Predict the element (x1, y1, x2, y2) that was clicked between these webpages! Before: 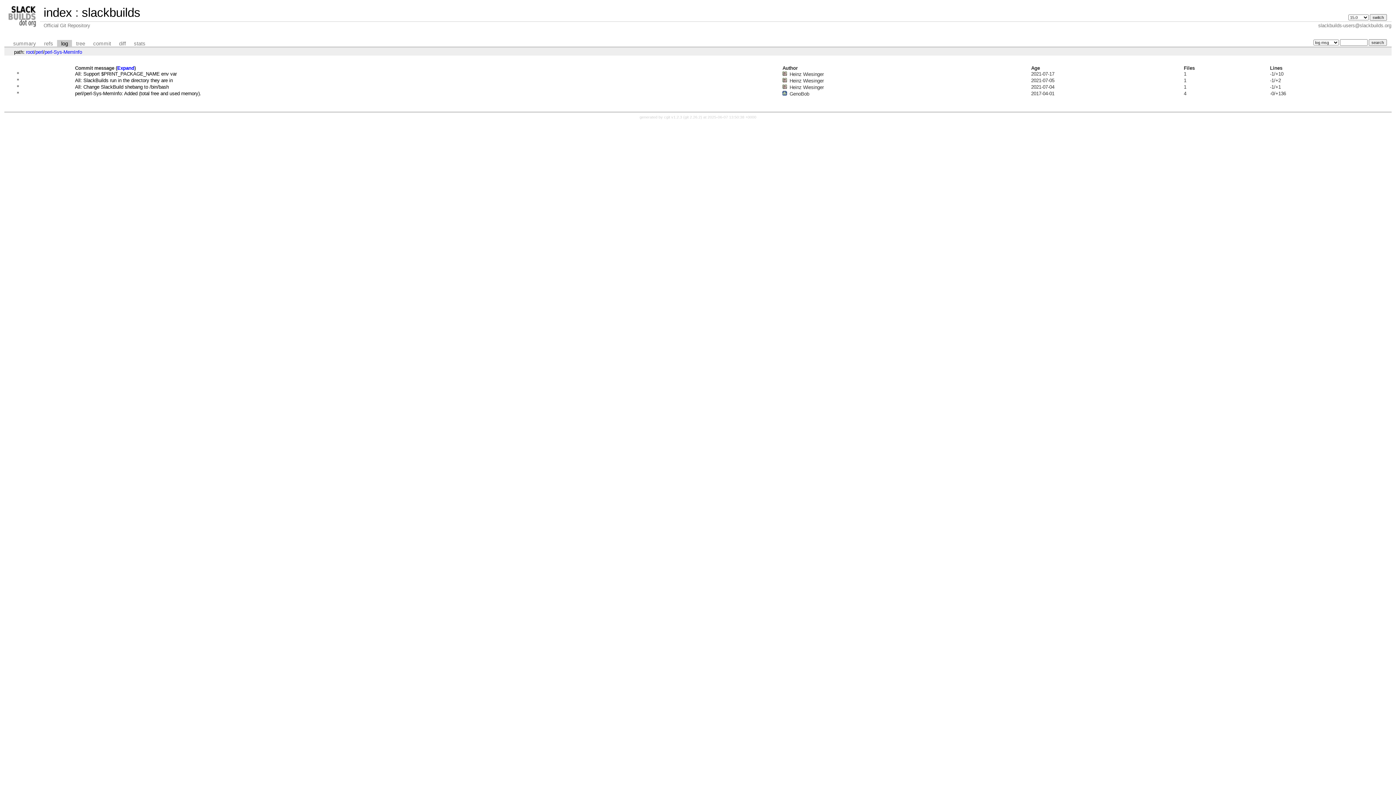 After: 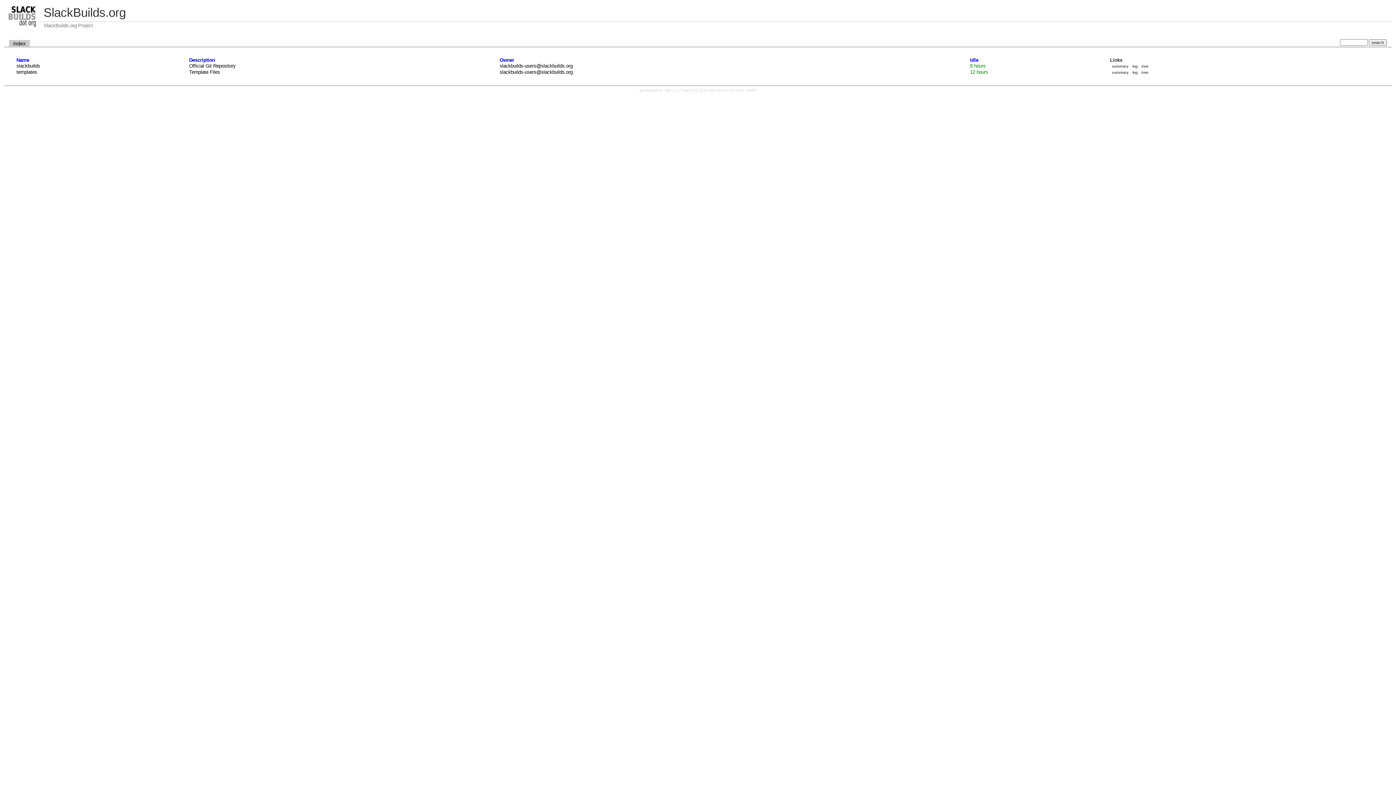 Action: label: index bbox: (43, 5, 72, 19)